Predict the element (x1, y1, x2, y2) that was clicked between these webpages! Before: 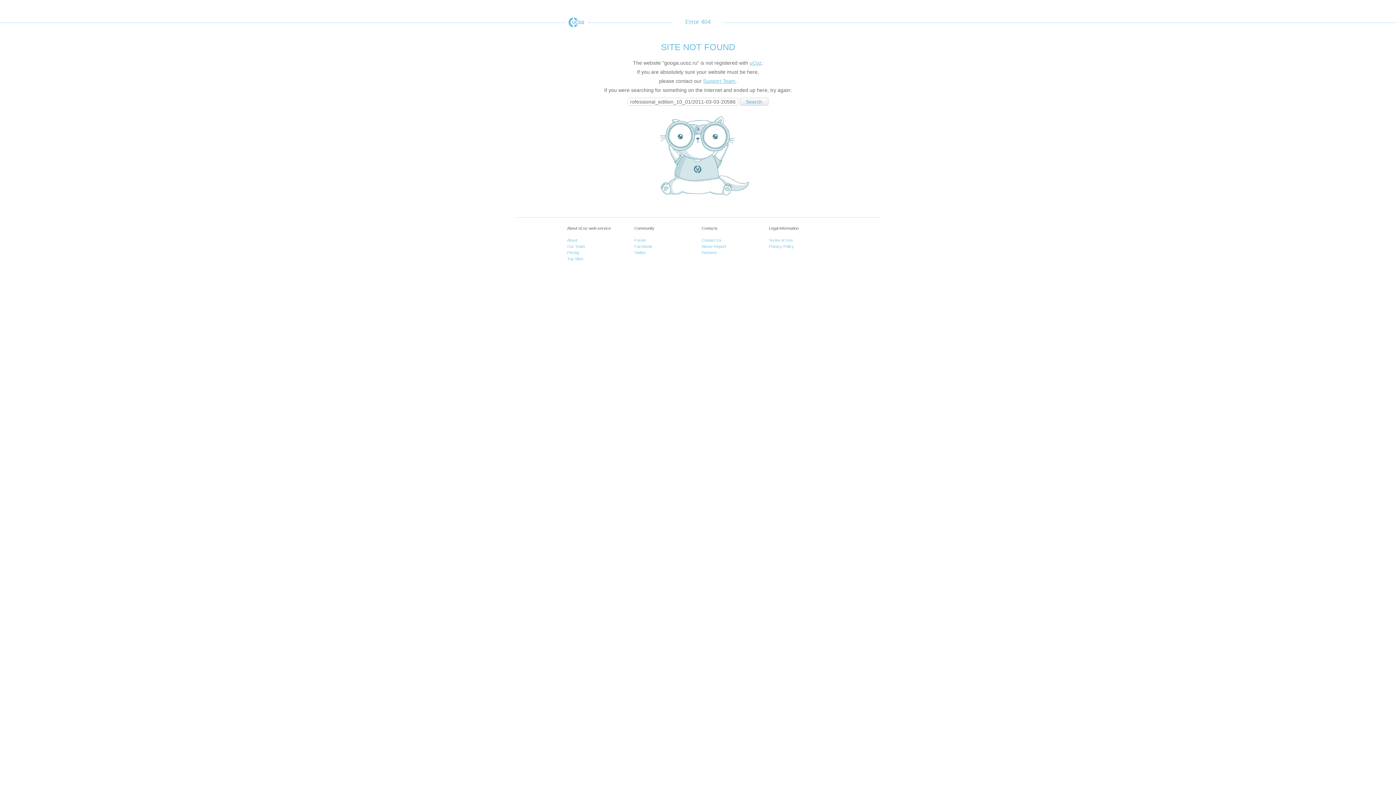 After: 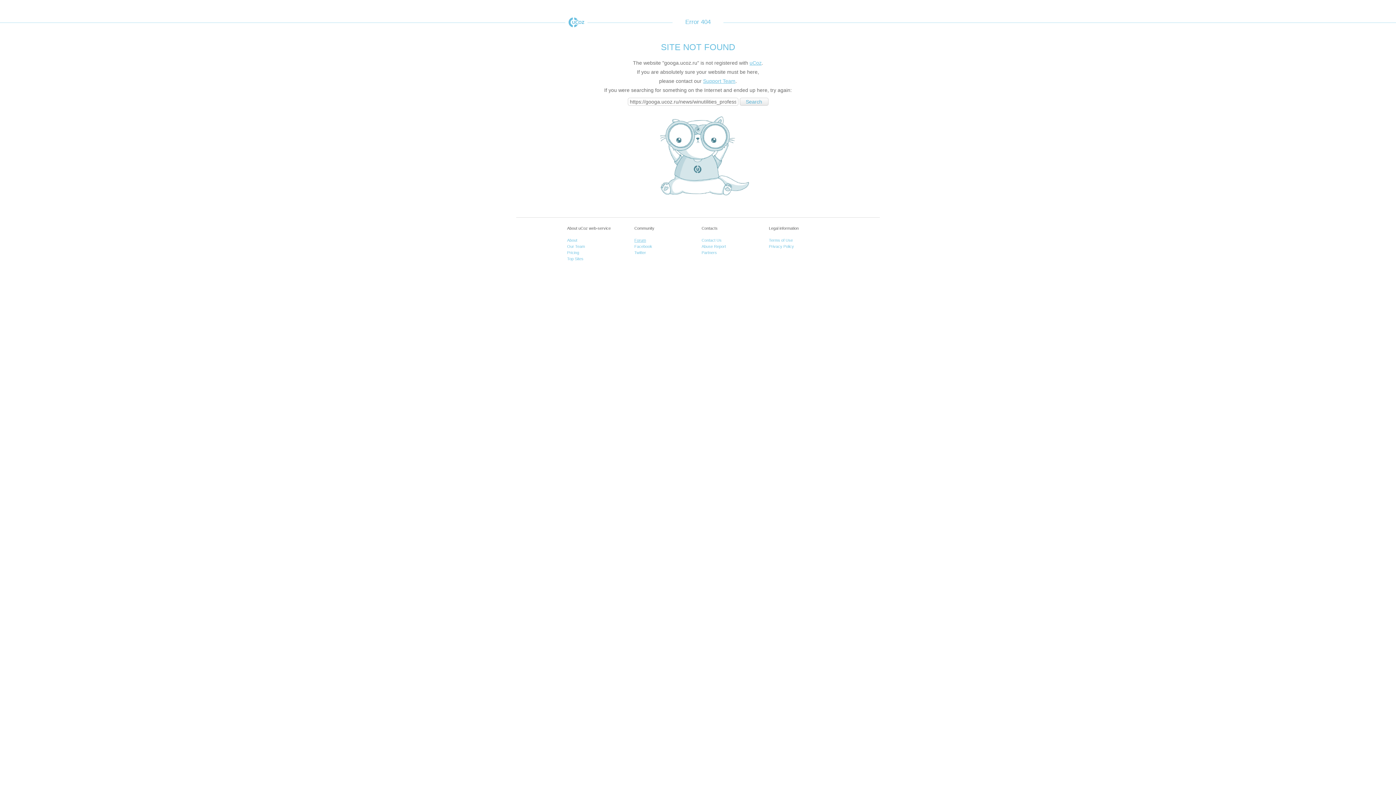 Action: bbox: (634, 238, 646, 242) label: Forum